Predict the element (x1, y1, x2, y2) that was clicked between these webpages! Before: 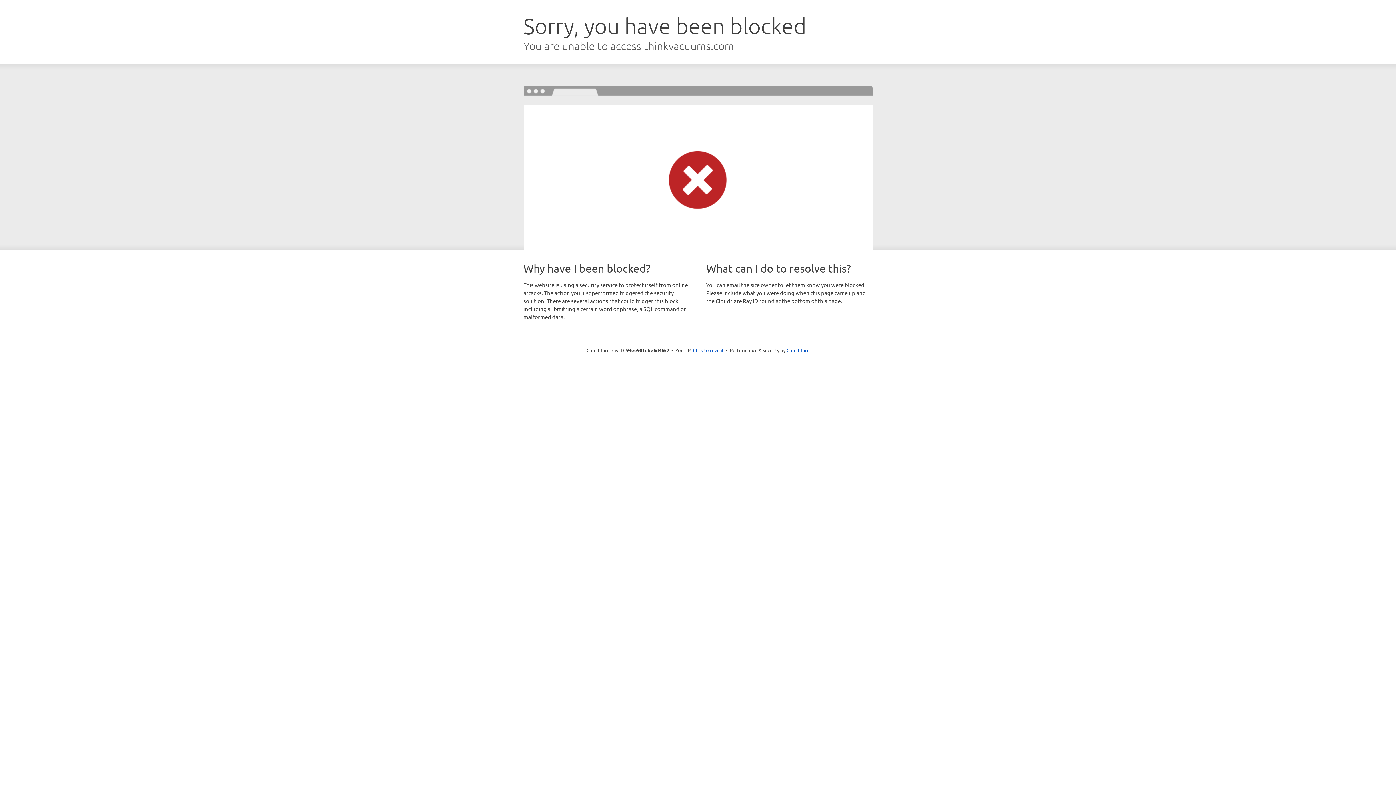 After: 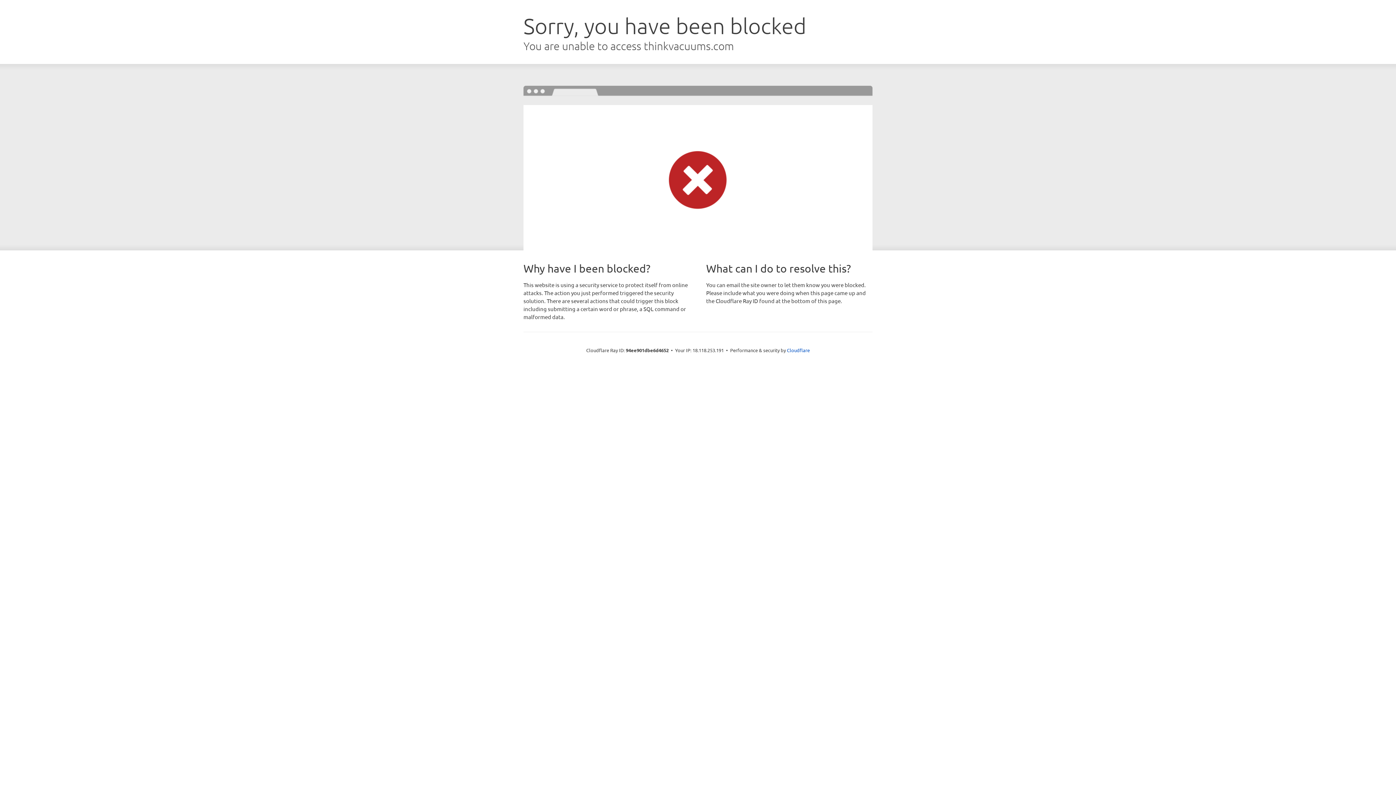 Action: bbox: (693, 346, 723, 353) label: Click to reveal